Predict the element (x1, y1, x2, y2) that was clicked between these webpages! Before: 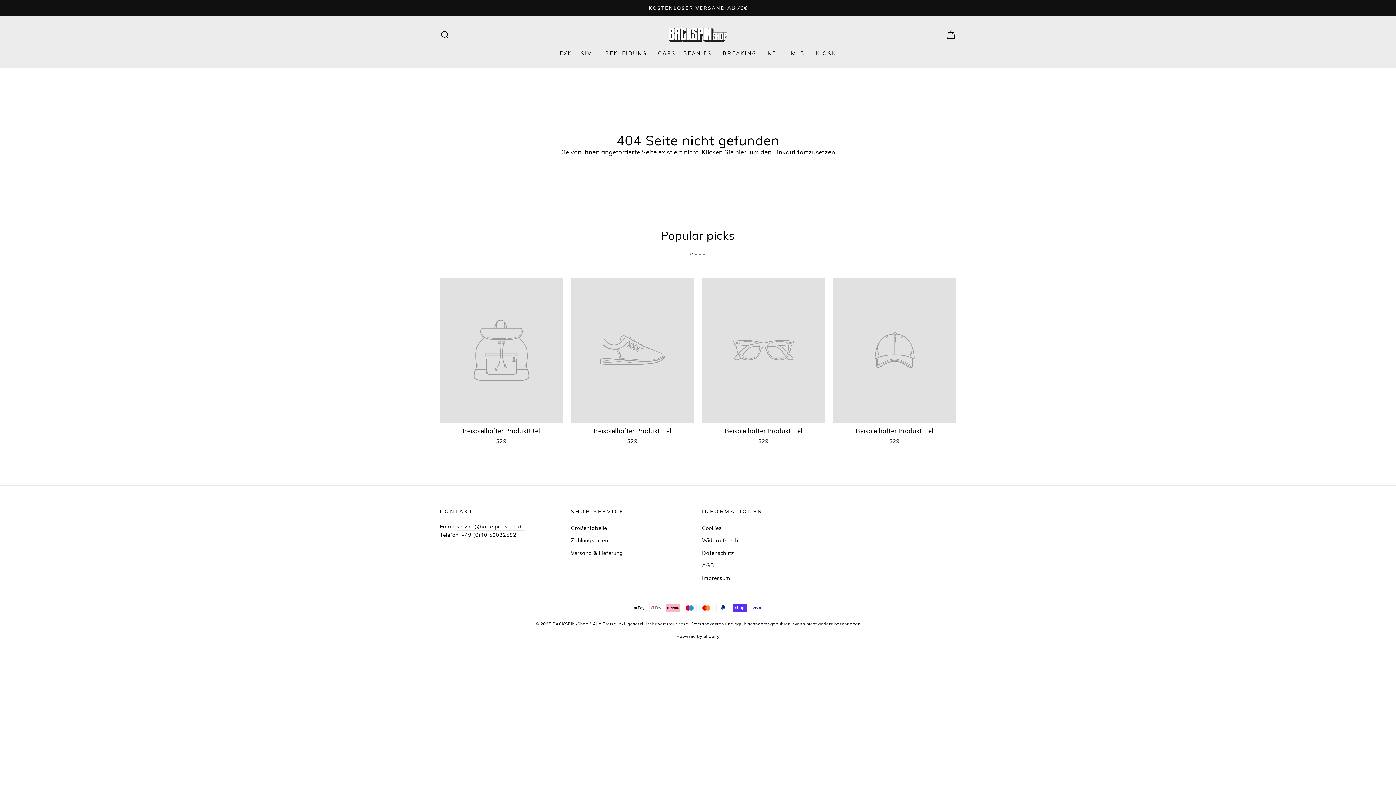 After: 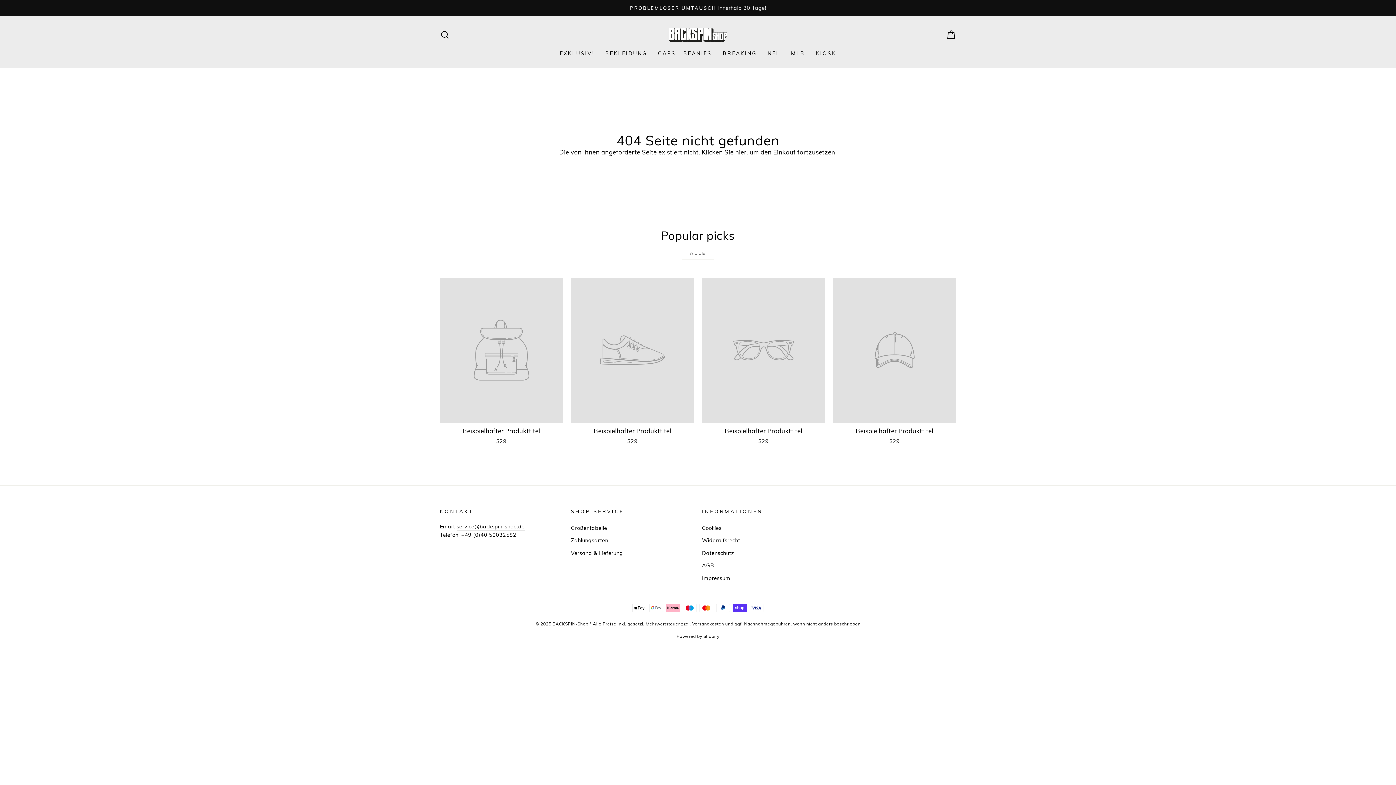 Action: label: ALLE bbox: (681, 246, 714, 259)